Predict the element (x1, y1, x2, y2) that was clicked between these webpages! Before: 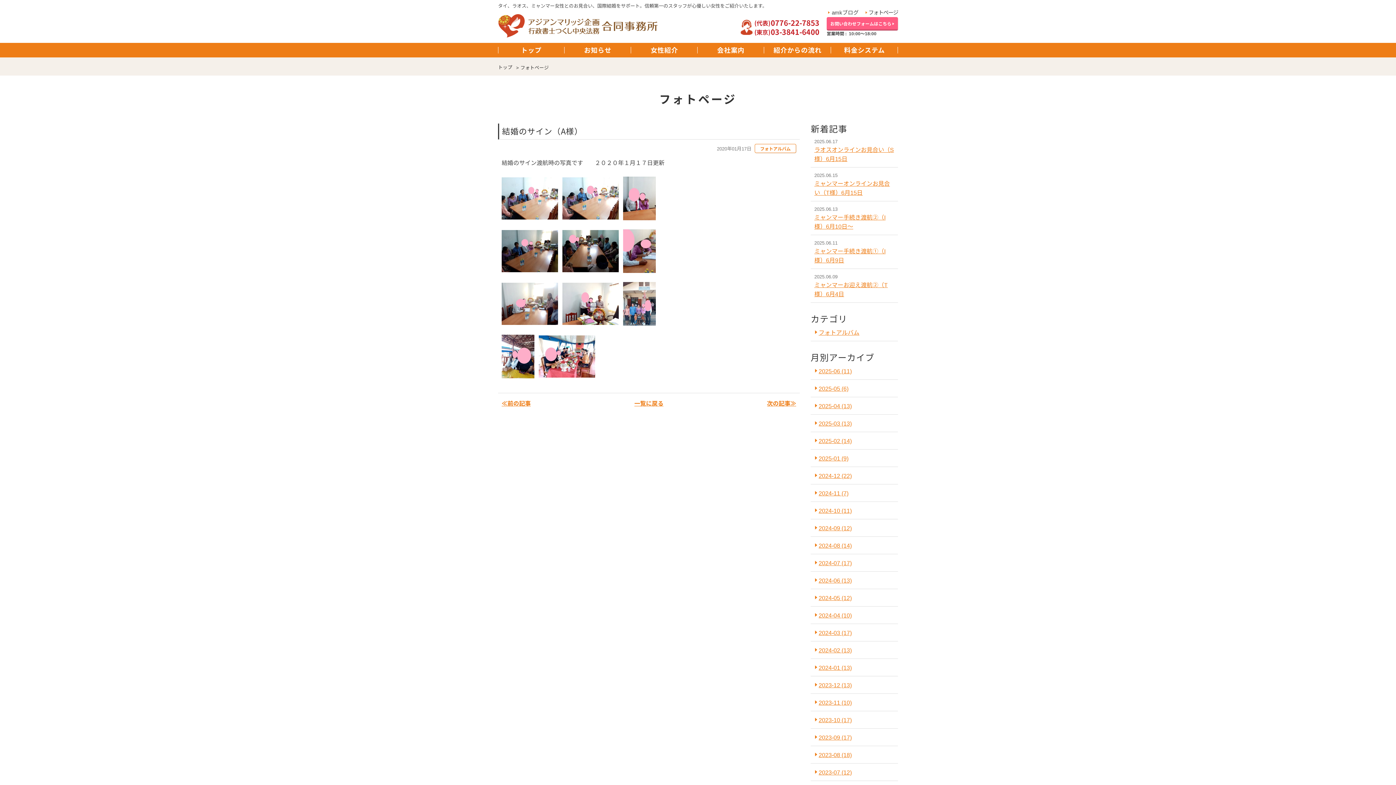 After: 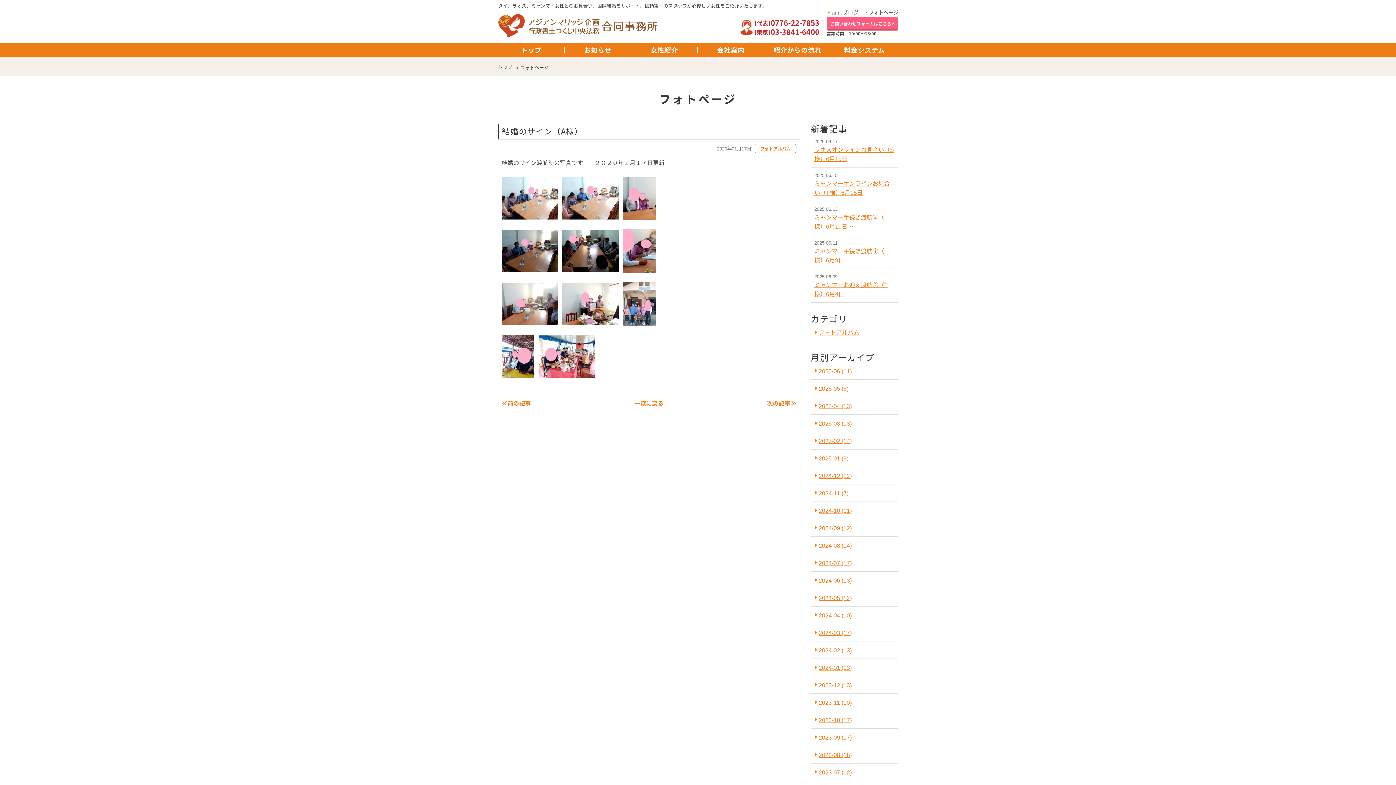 Action: bbox: (832, 9, 858, 15) label: amkブログ